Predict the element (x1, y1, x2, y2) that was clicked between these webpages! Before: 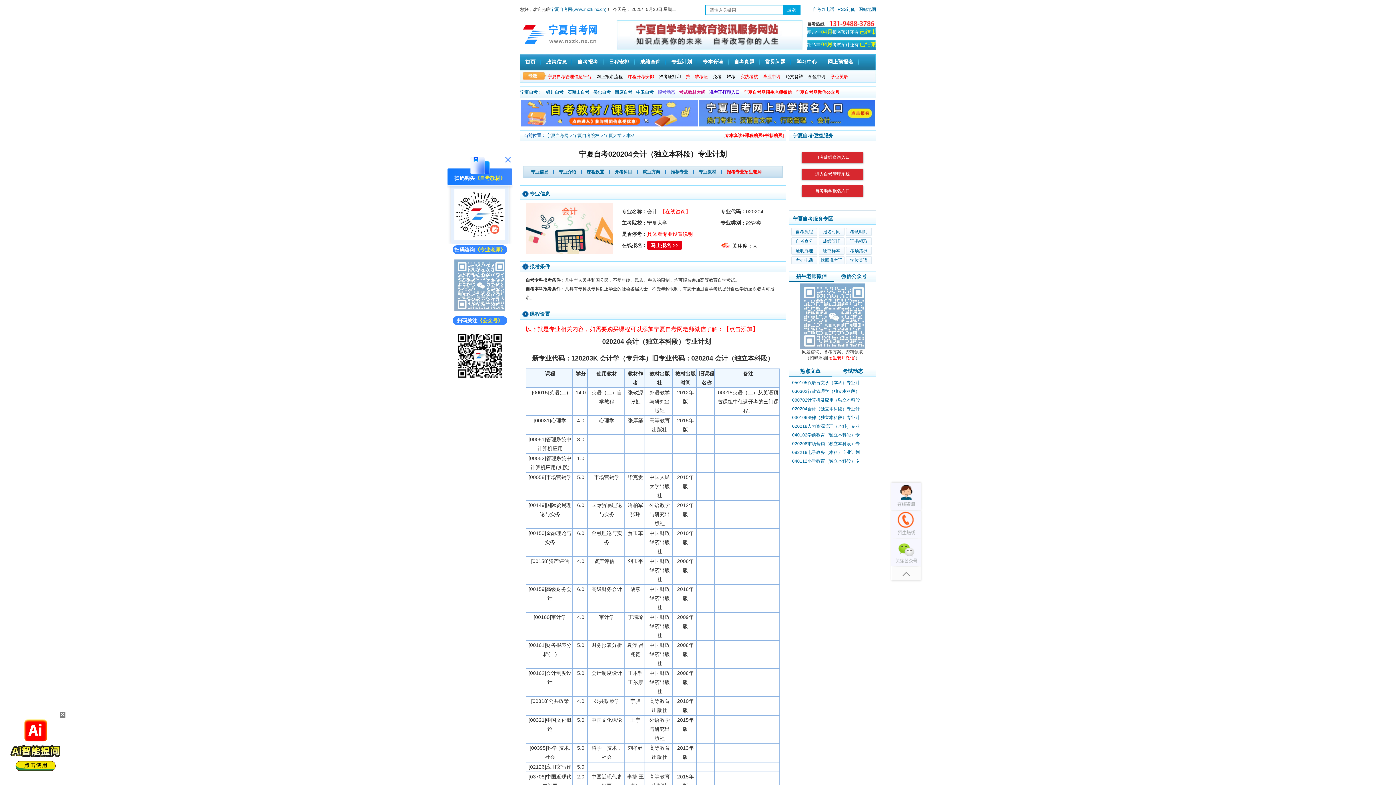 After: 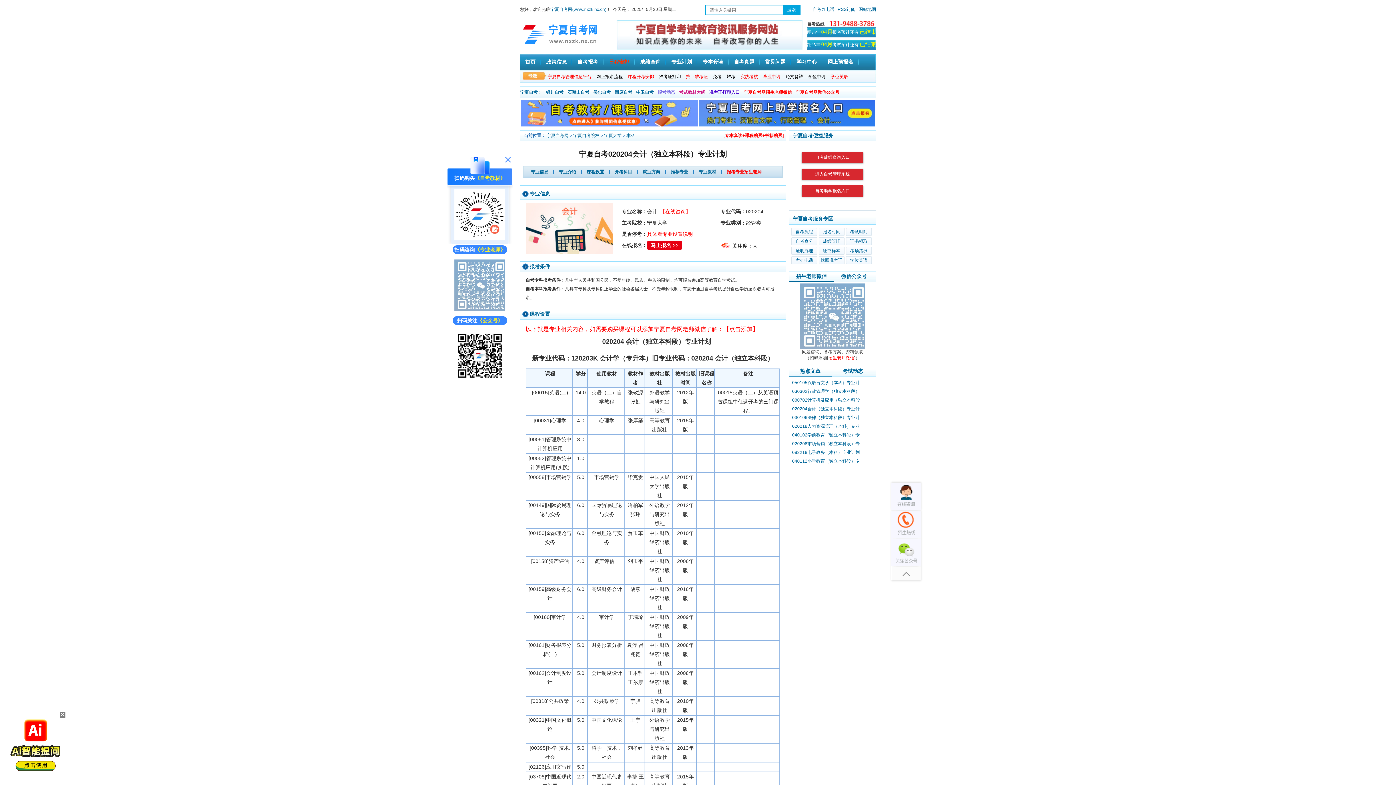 Action: bbox: (609, 59, 629, 64) label: 日程安排